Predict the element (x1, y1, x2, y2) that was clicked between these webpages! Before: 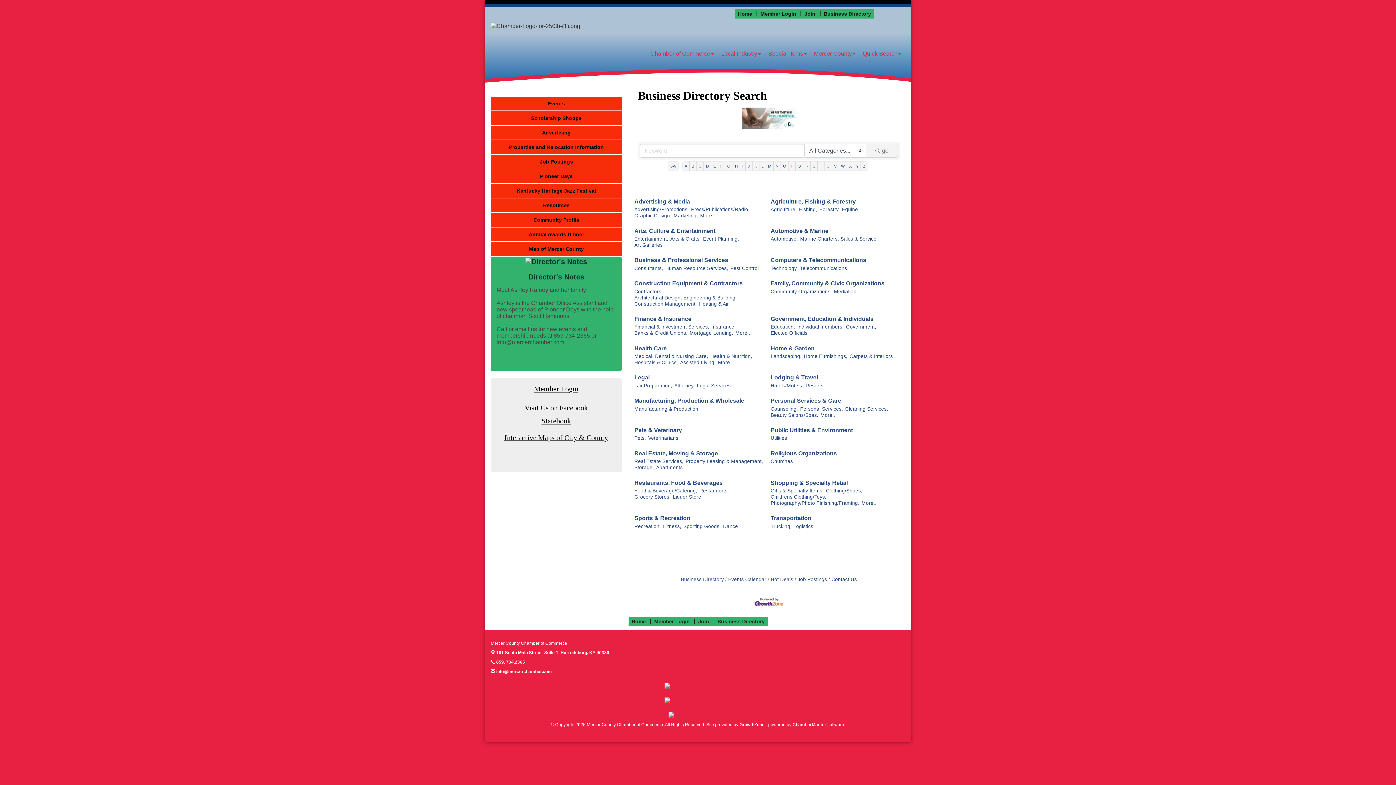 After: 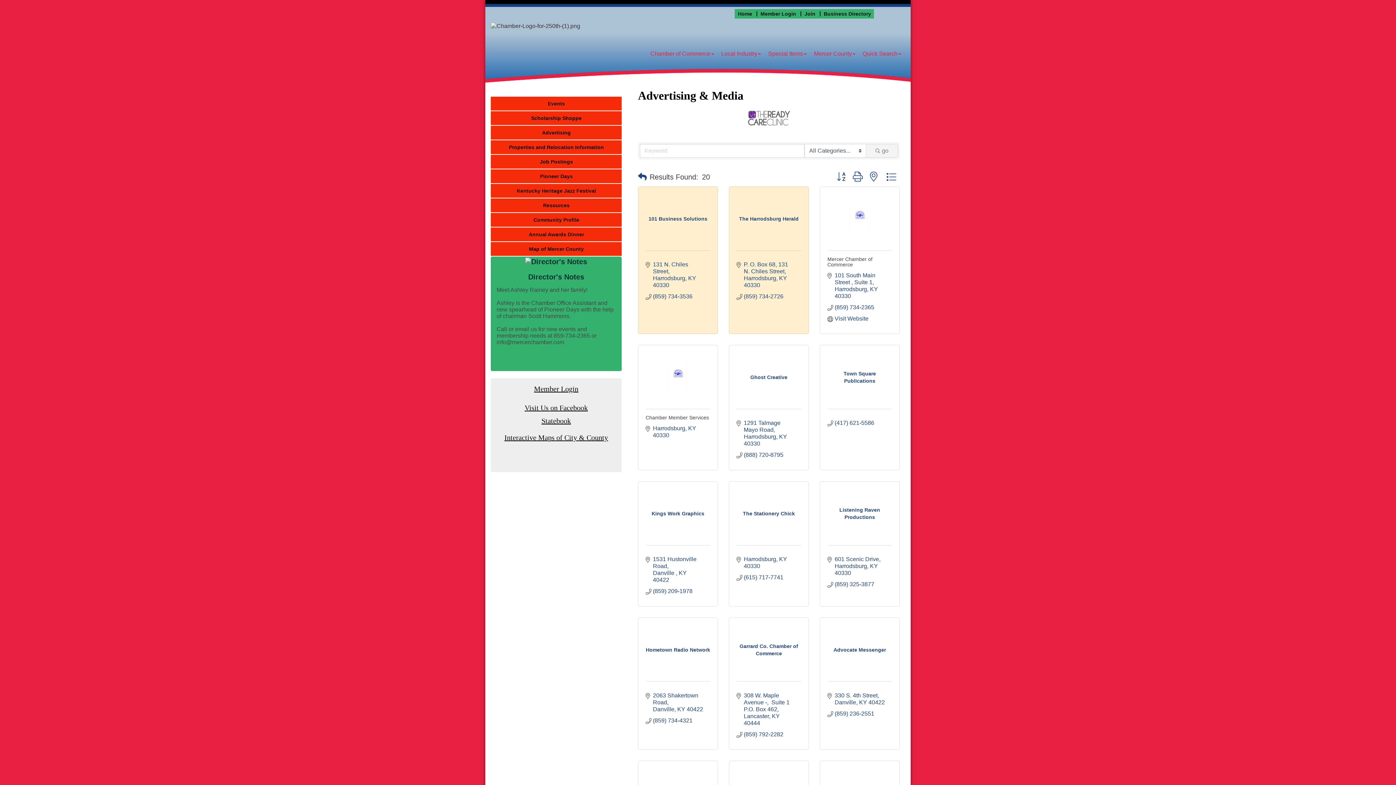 Action: bbox: (700, 212, 716, 218) label: More...